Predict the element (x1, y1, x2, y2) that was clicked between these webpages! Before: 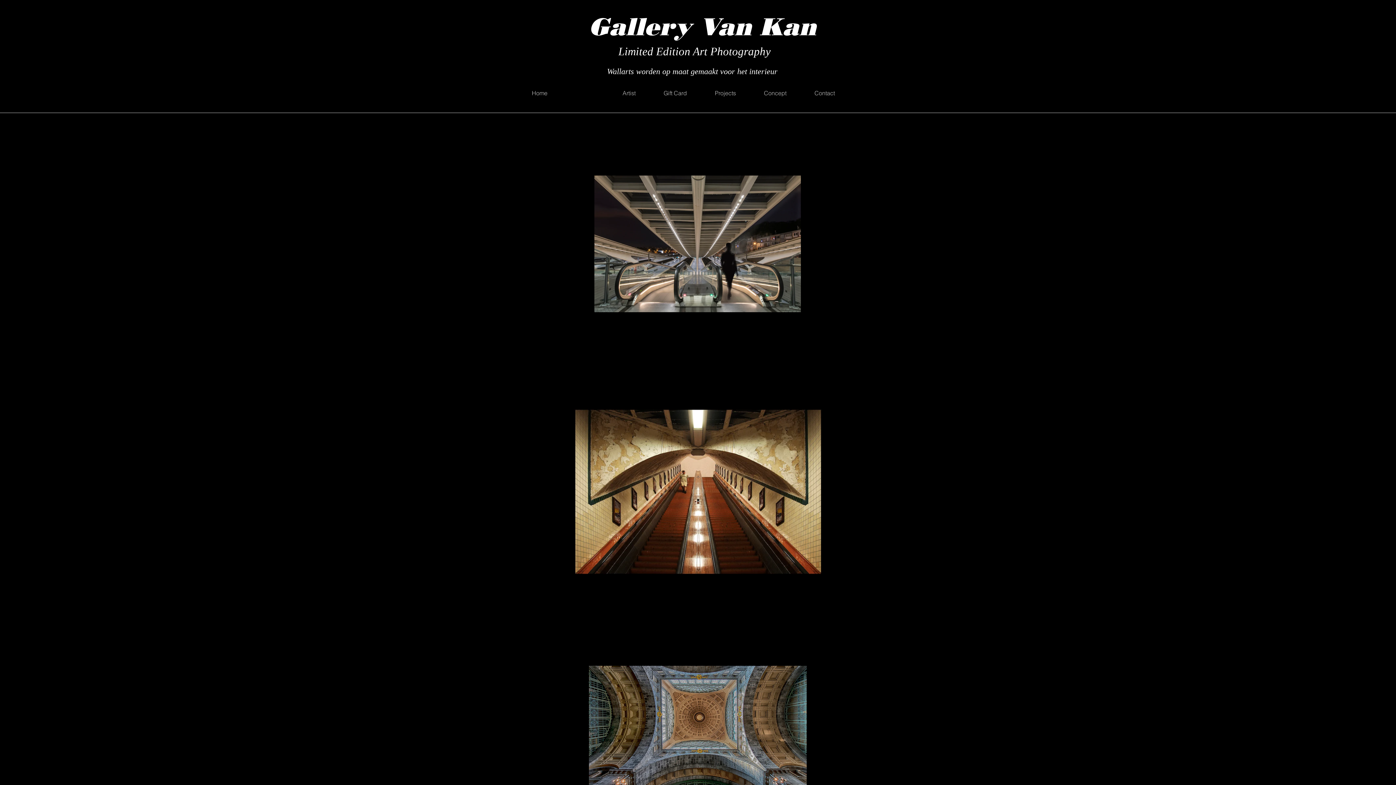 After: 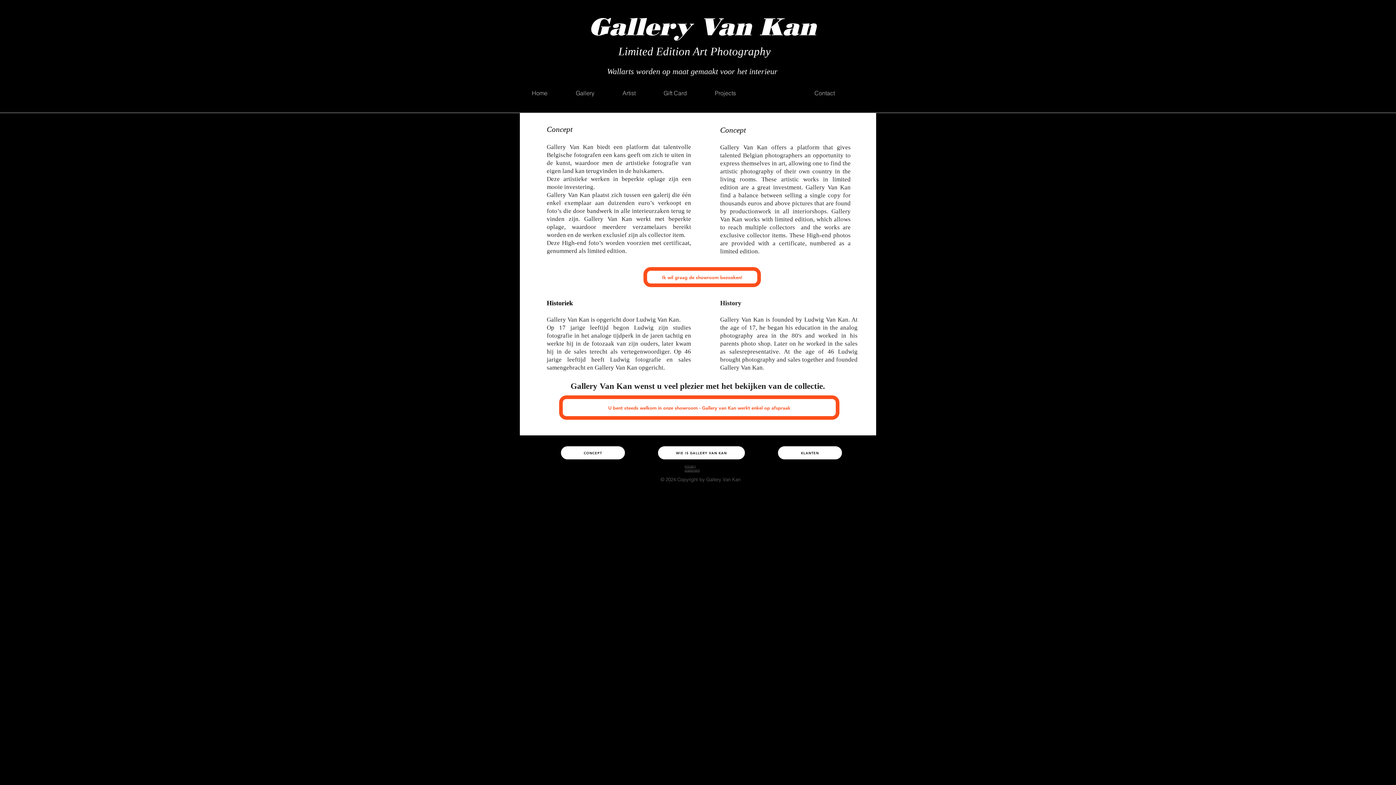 Action: bbox: (750, 85, 800, 100) label: Concept